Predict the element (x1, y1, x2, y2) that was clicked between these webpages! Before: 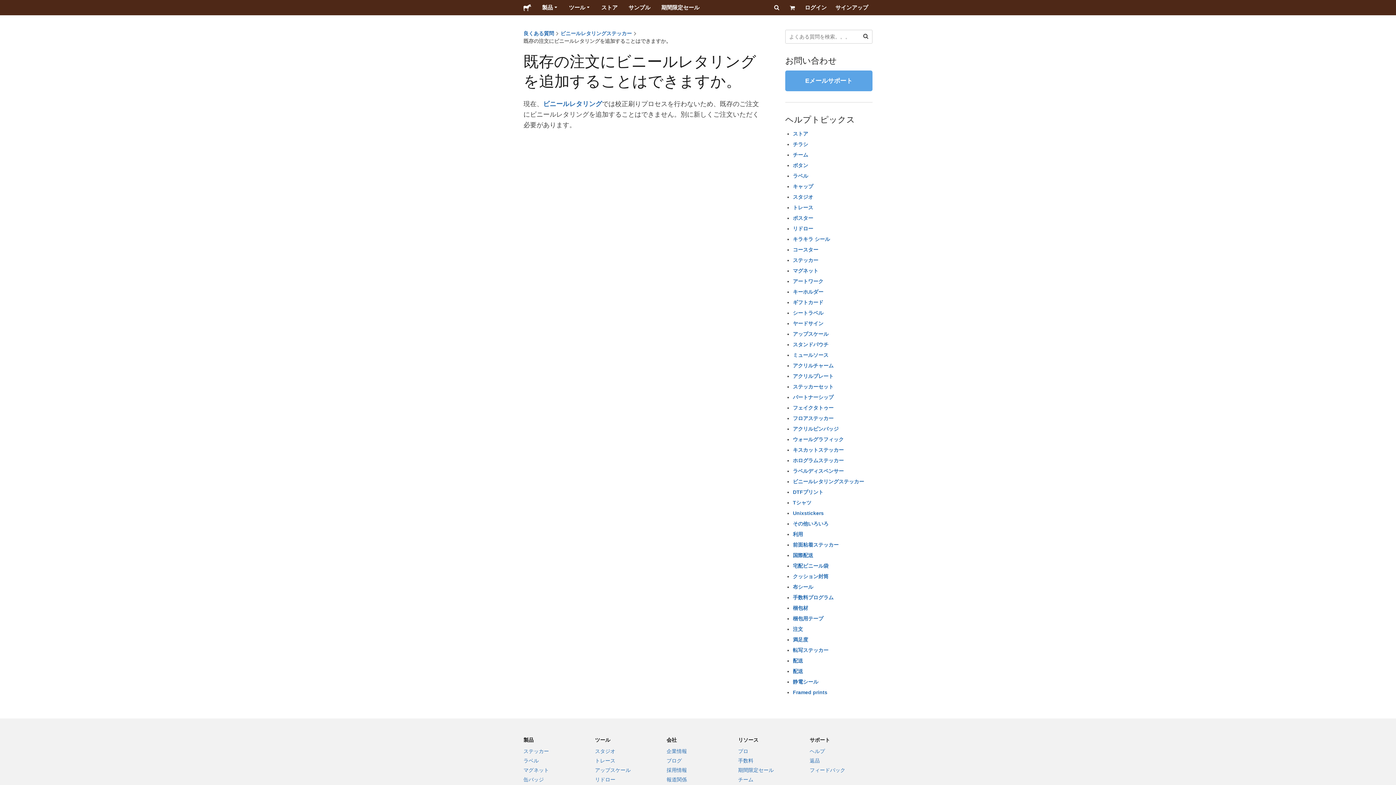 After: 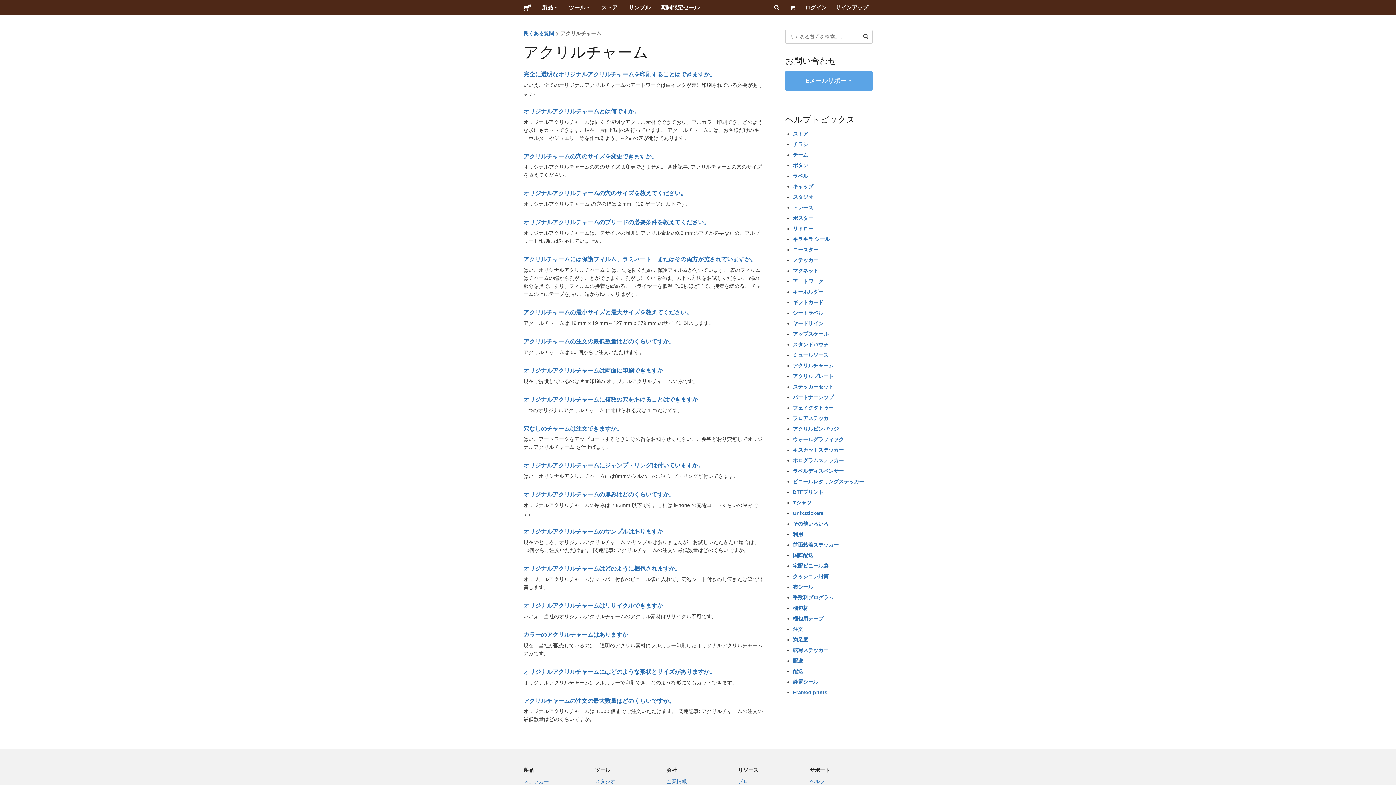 Action: bbox: (793, 362, 833, 368) label: アクリルチャーム